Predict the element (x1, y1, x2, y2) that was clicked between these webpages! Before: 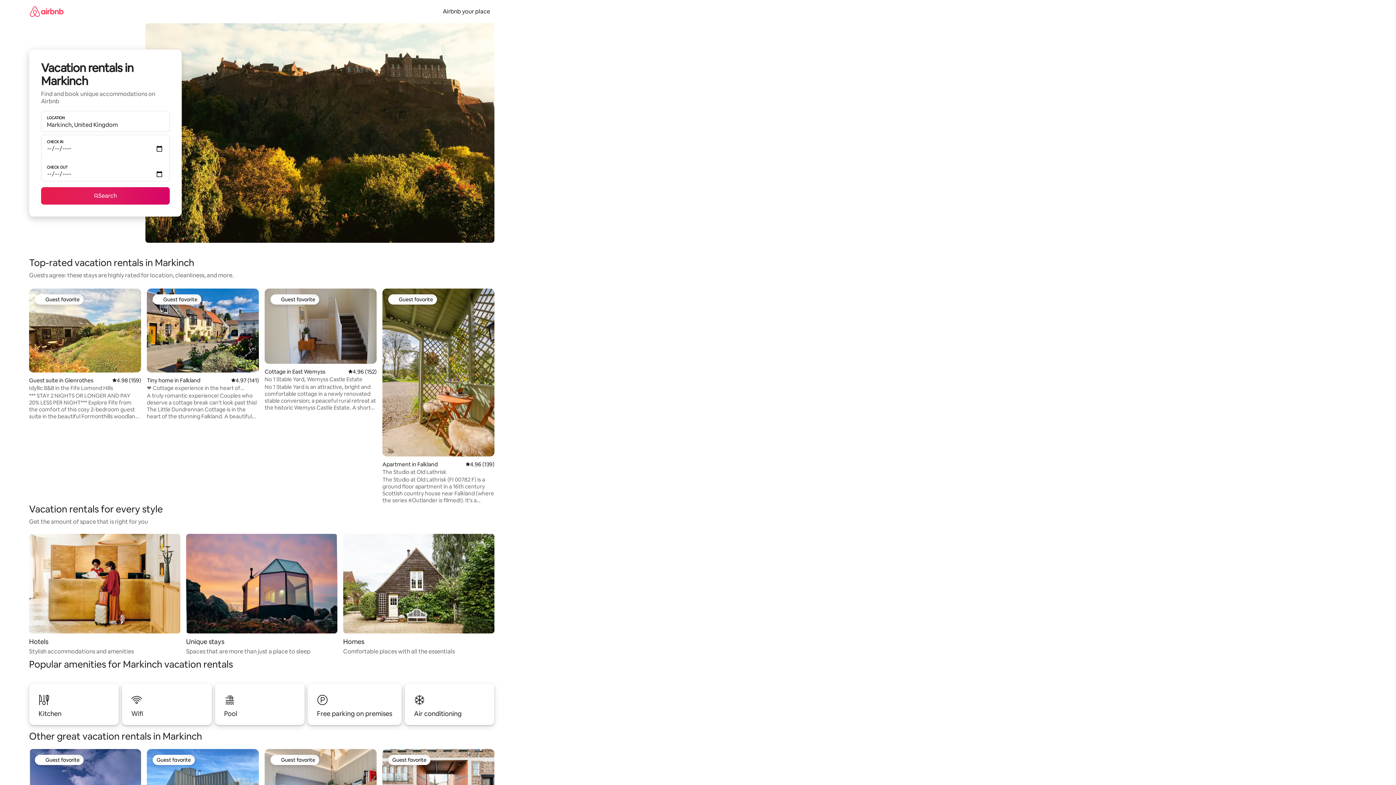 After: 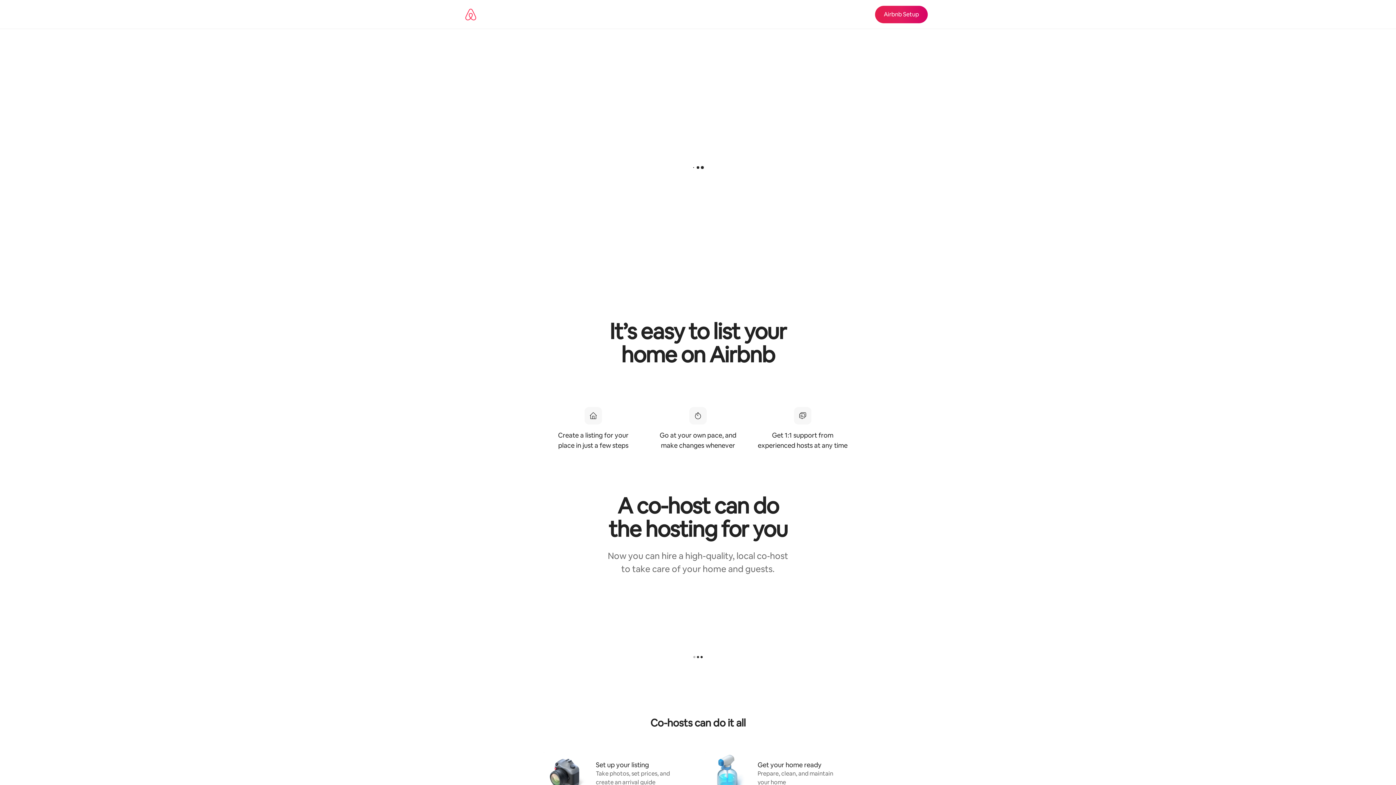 Action: bbox: (438, 7, 494, 15) label: Airbnb your place